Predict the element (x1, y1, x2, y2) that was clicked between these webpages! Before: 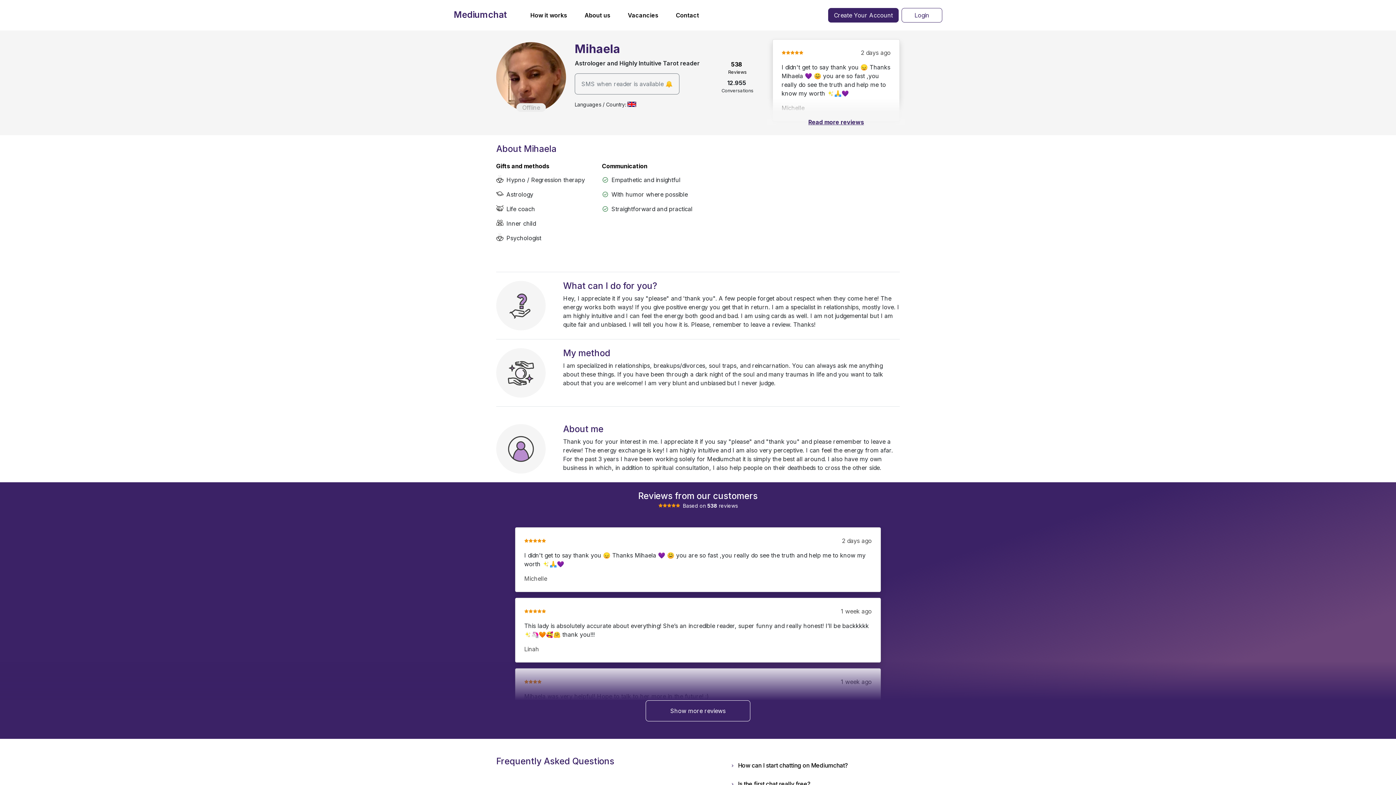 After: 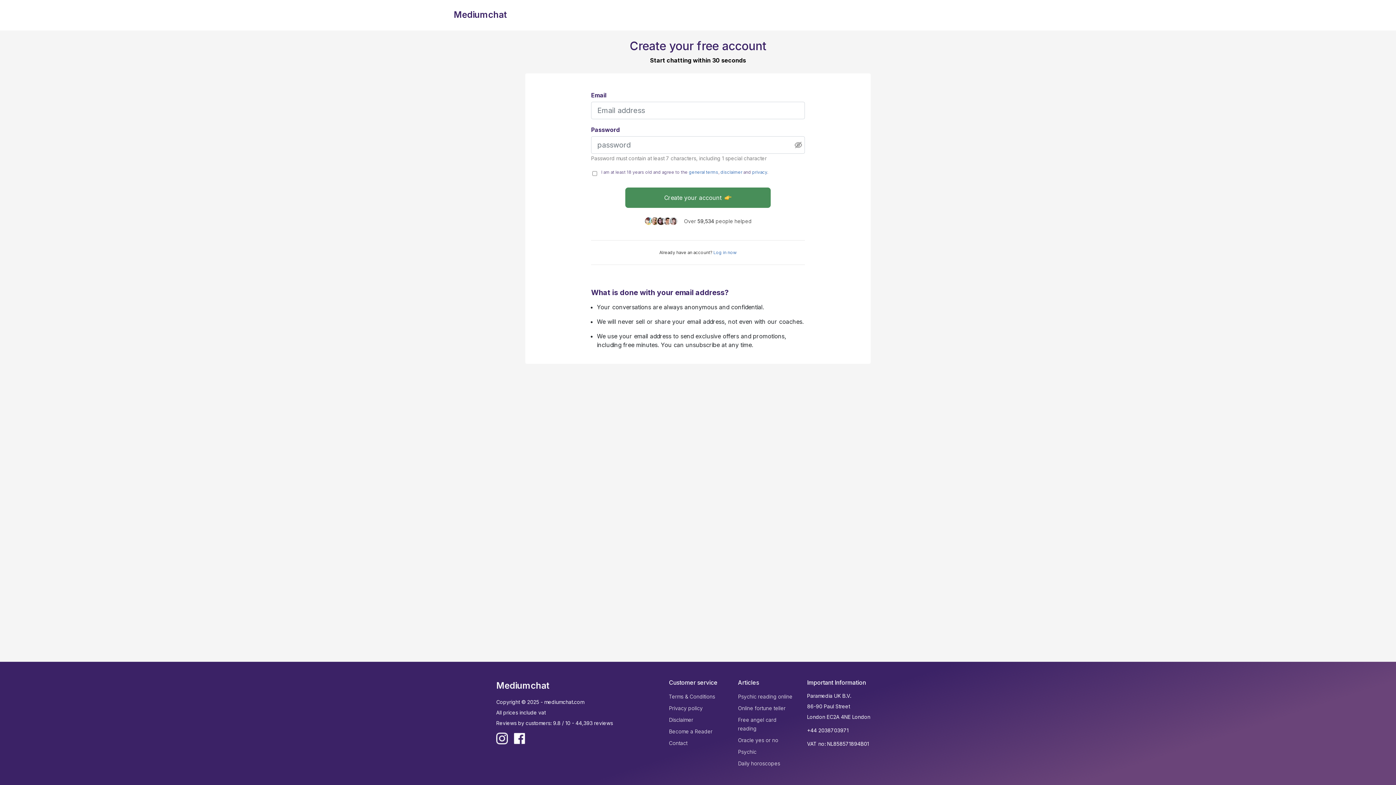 Action: label: Create Your Account bbox: (828, 8, 898, 22)